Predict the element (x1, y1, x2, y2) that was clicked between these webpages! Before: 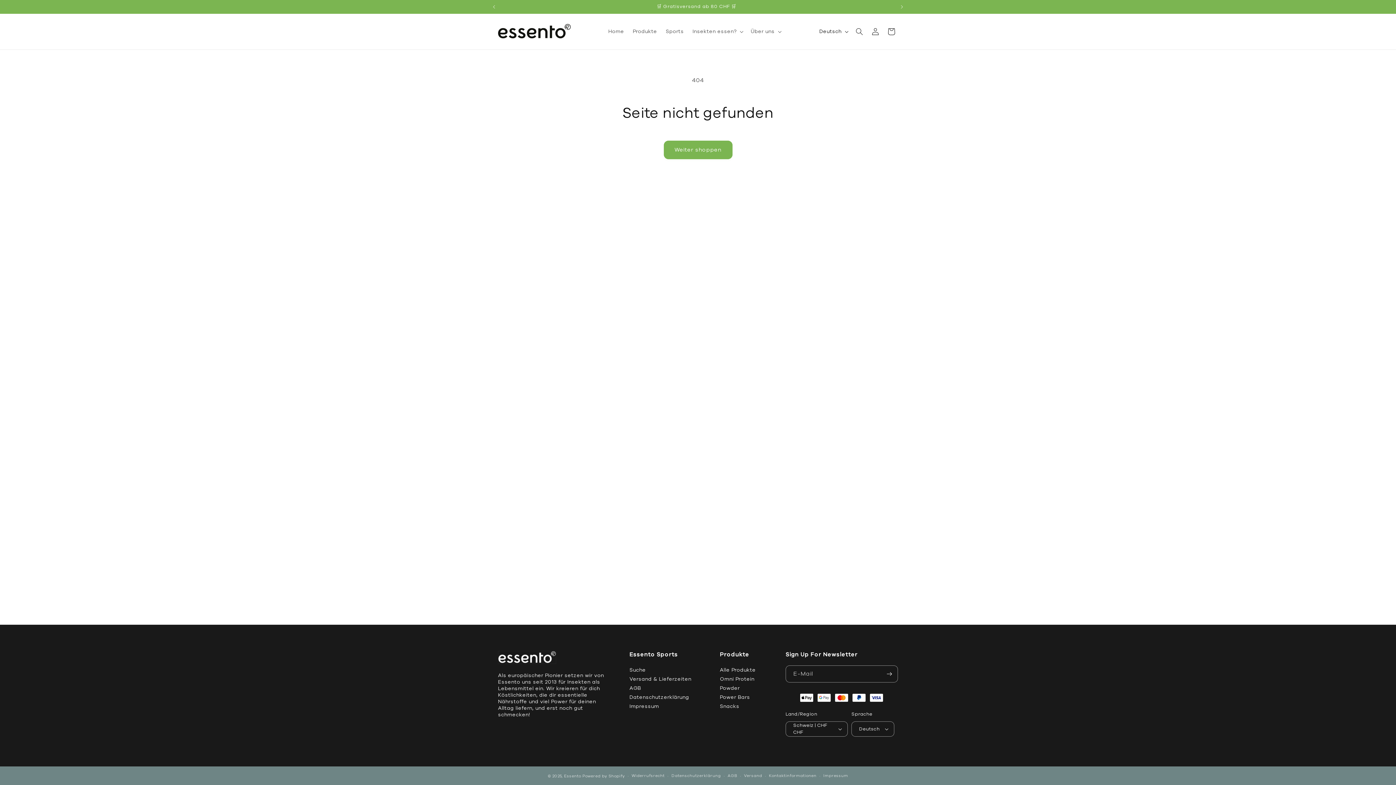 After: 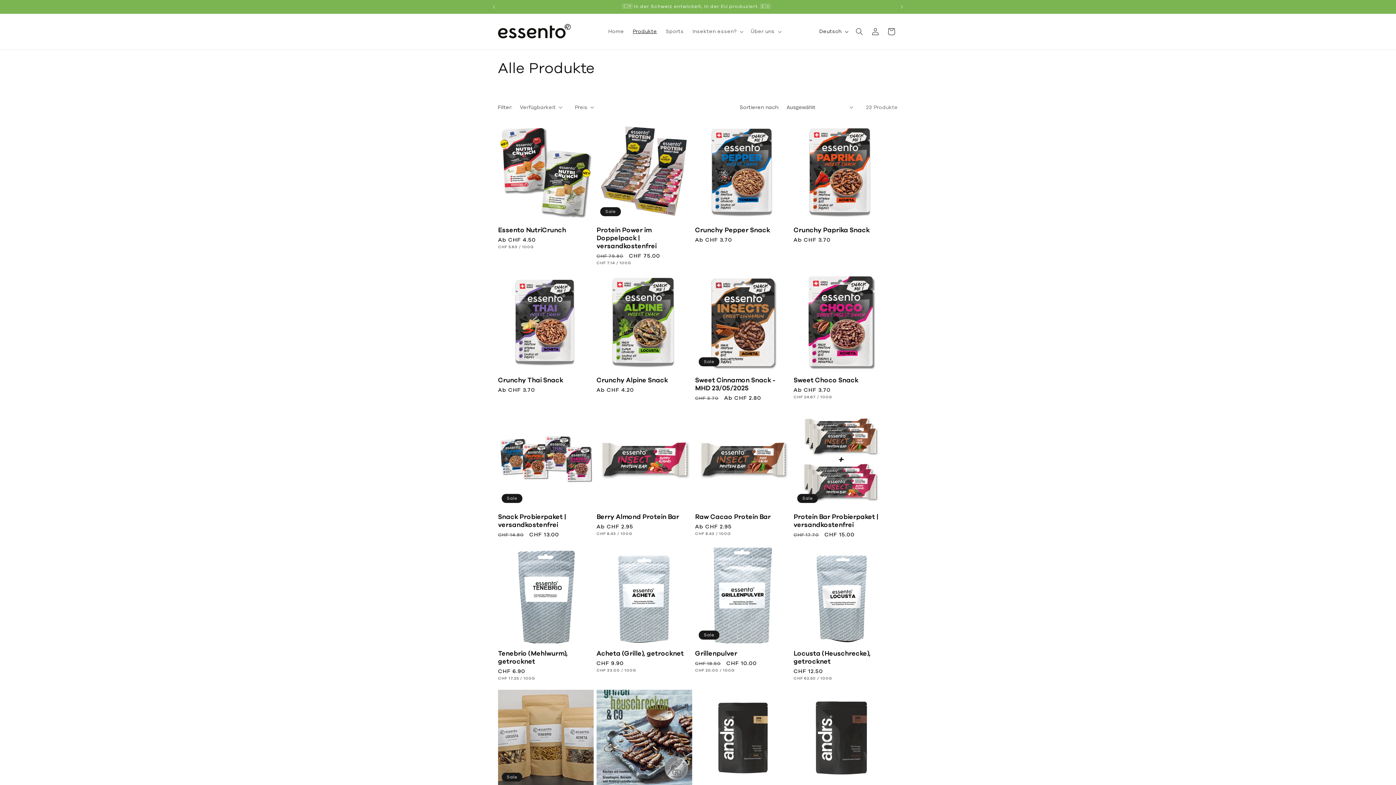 Action: bbox: (720, 665, 756, 674) label: Alle Produkte